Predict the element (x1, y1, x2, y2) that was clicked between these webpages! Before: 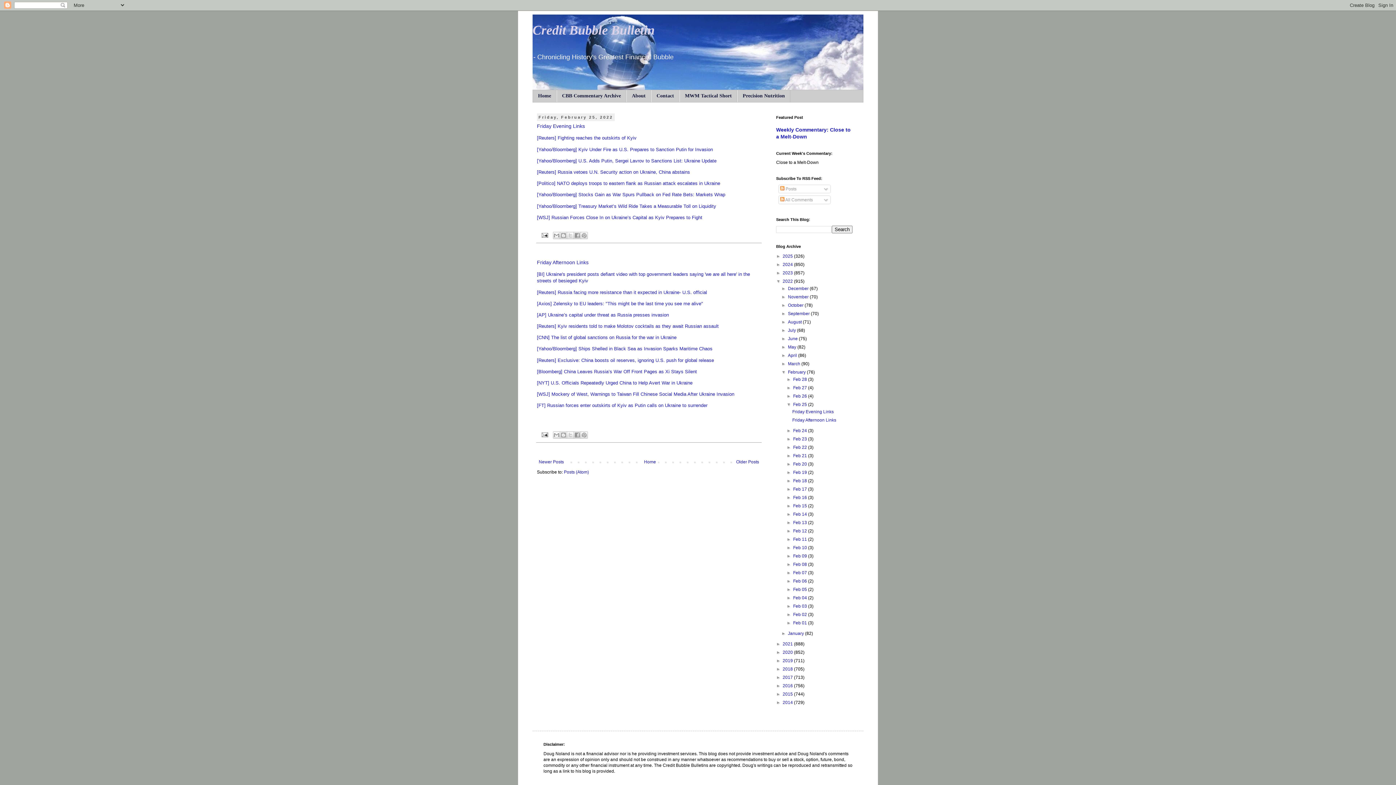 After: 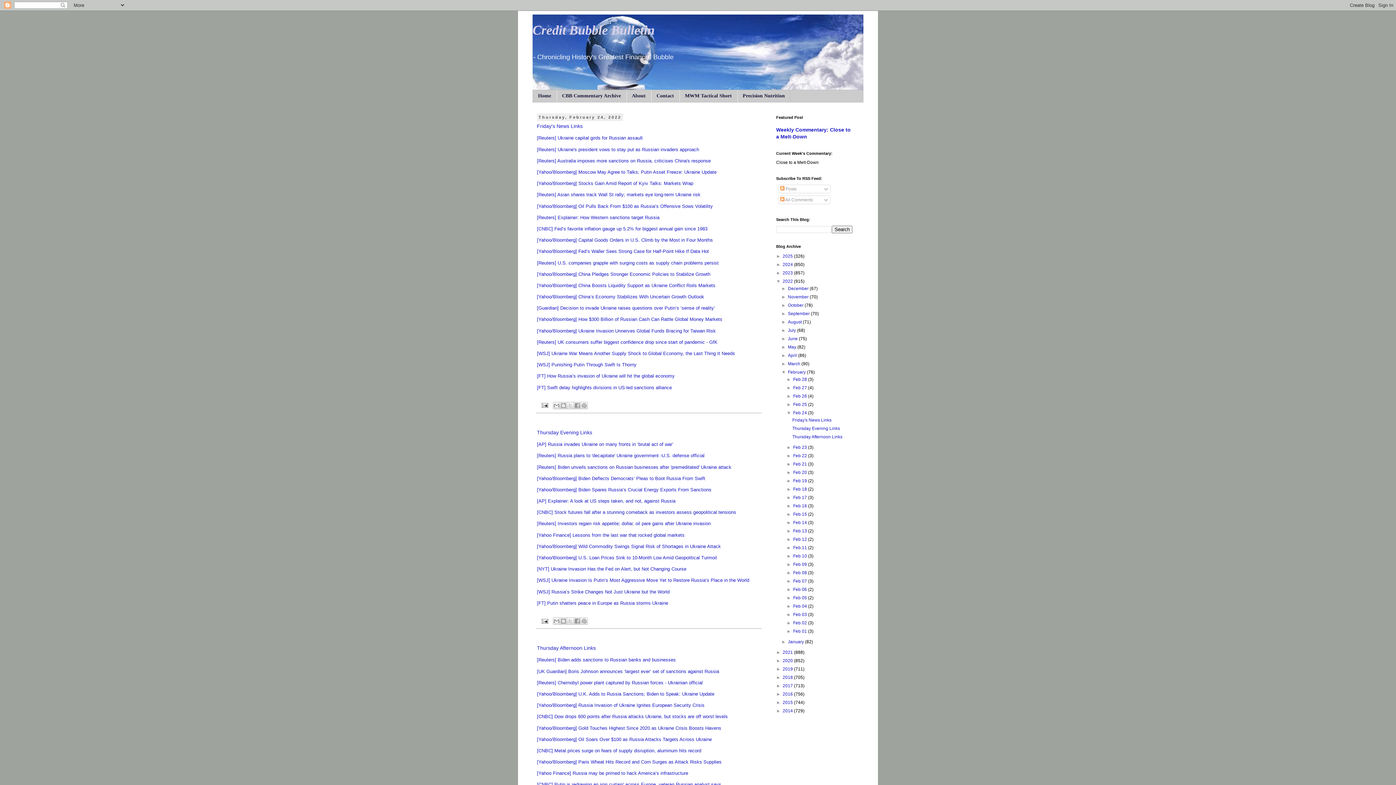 Action: label: Feb 24  bbox: (793, 428, 808, 433)